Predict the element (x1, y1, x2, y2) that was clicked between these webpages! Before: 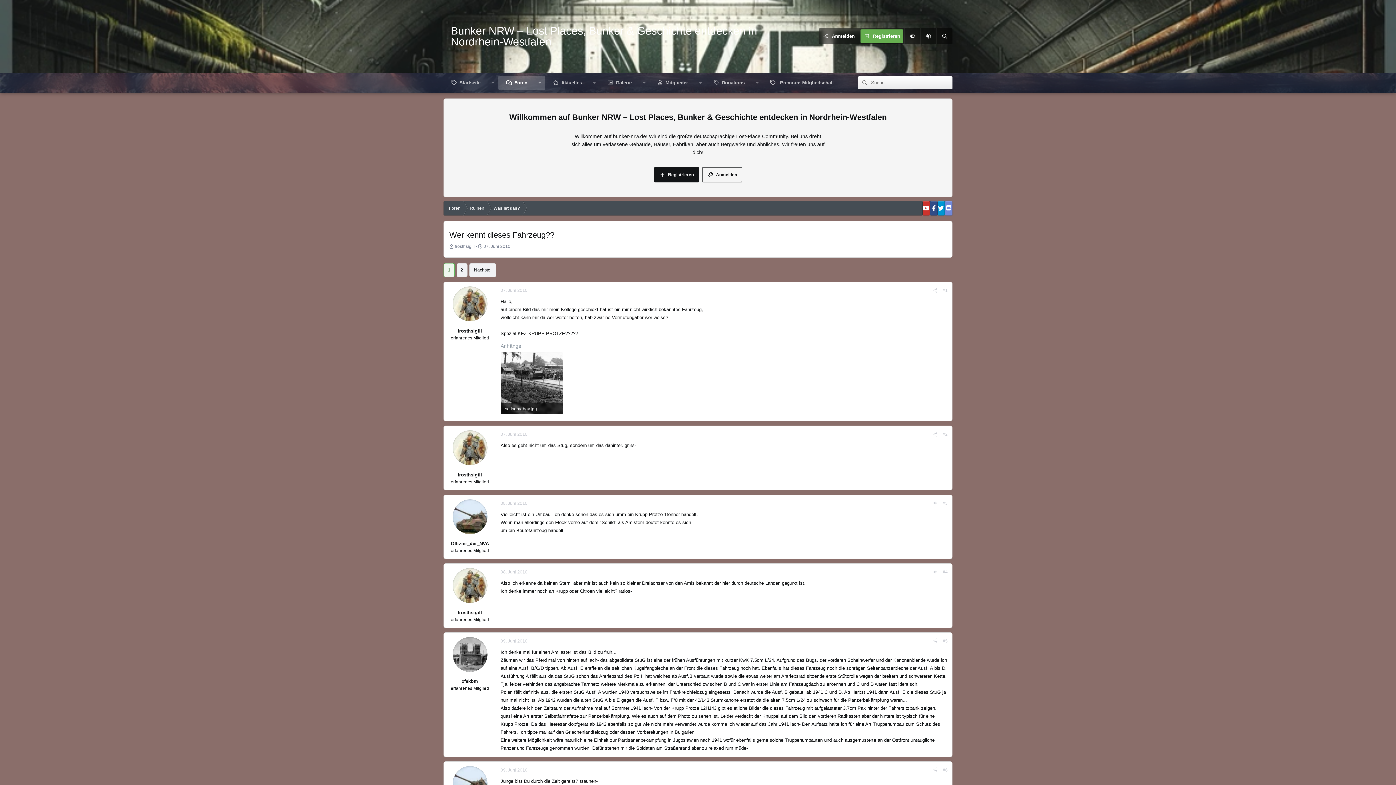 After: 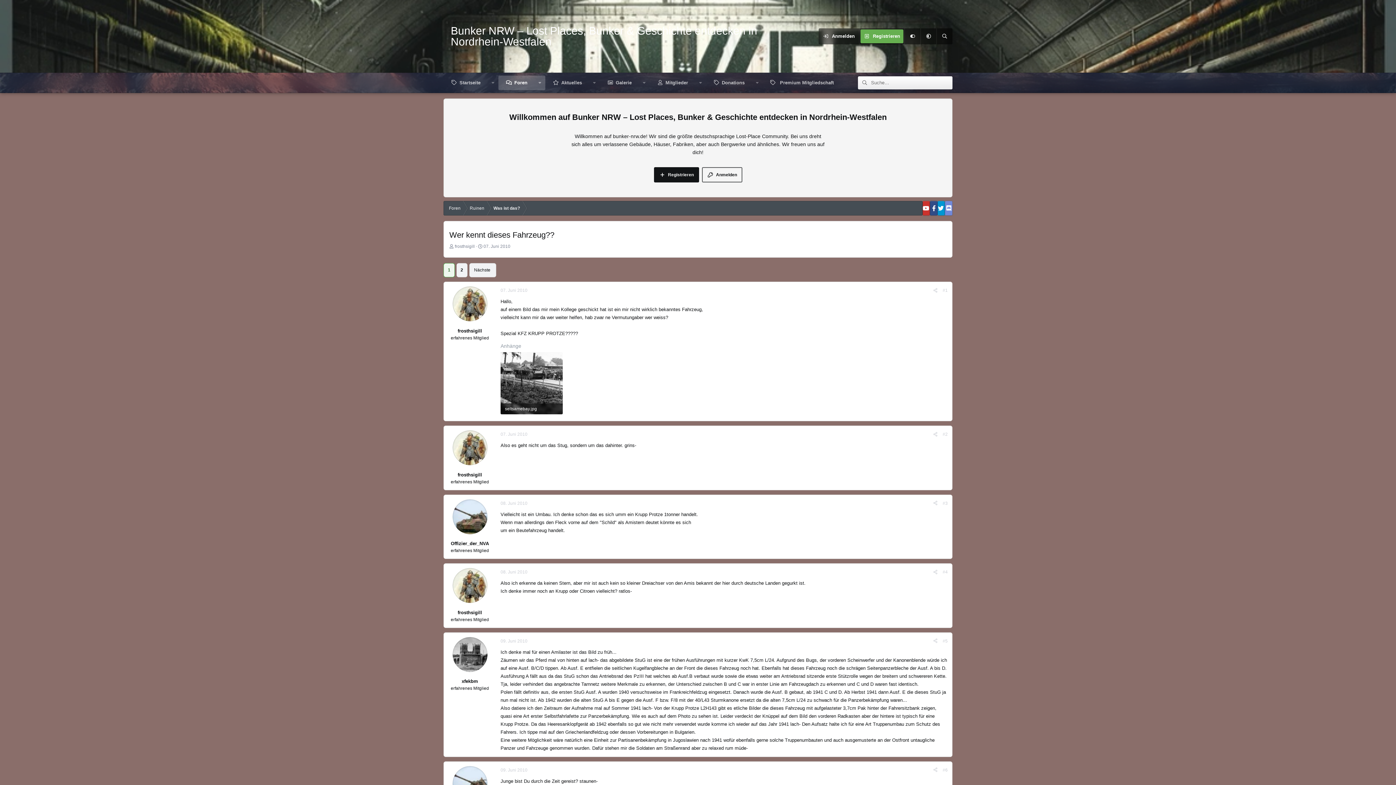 Action: label: 1 bbox: (444, 263, 454, 277)